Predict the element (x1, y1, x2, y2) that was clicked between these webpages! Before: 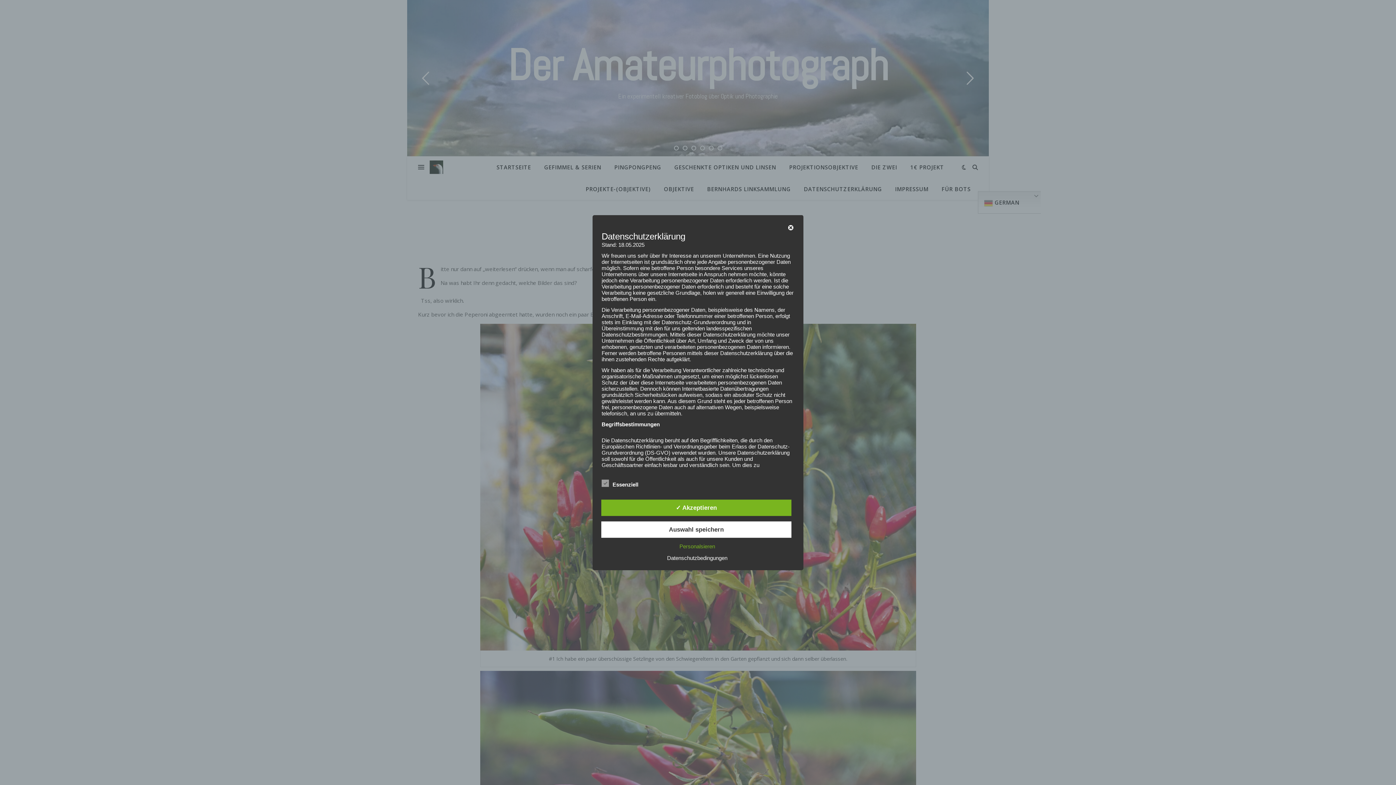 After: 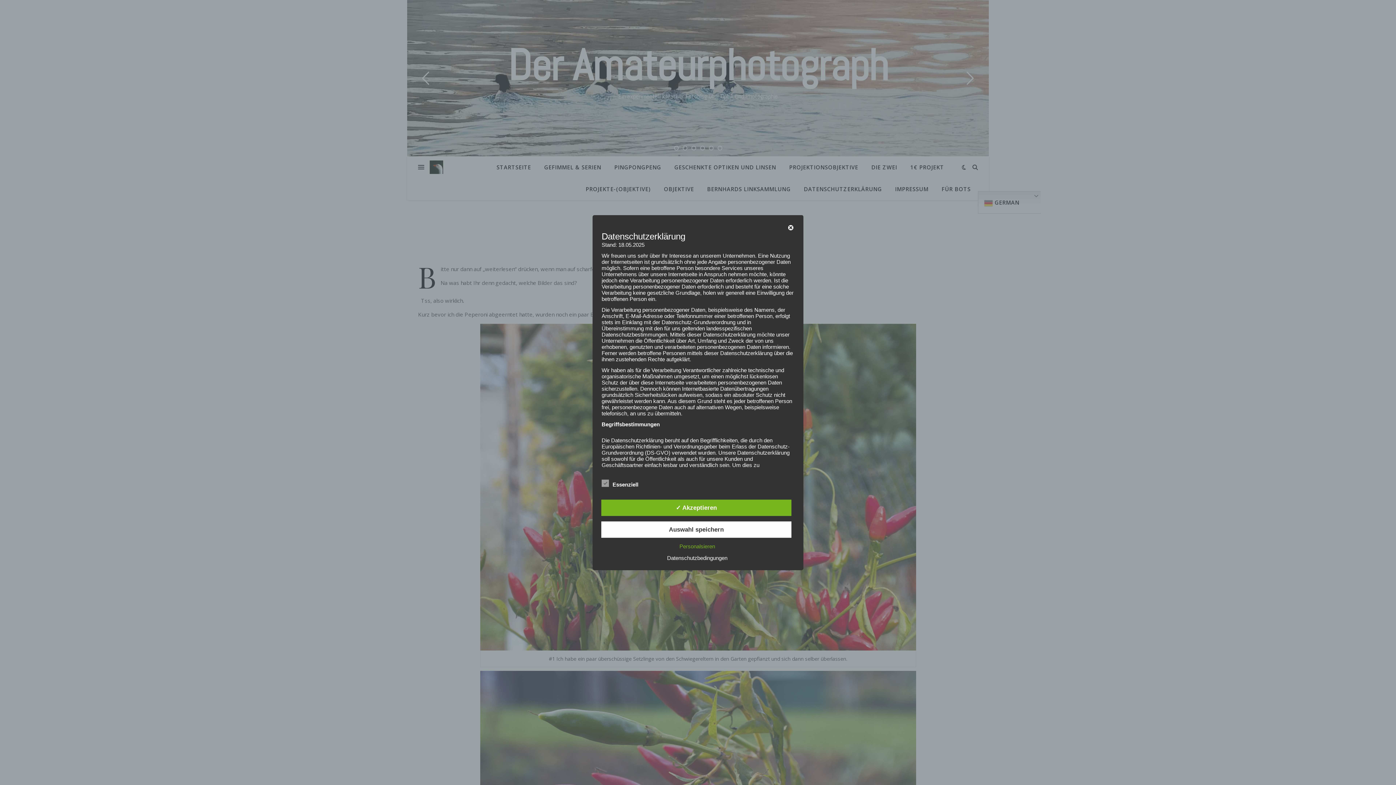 Action: bbox: (663, 555, 731, 561) label: Datenschutzbedingungen